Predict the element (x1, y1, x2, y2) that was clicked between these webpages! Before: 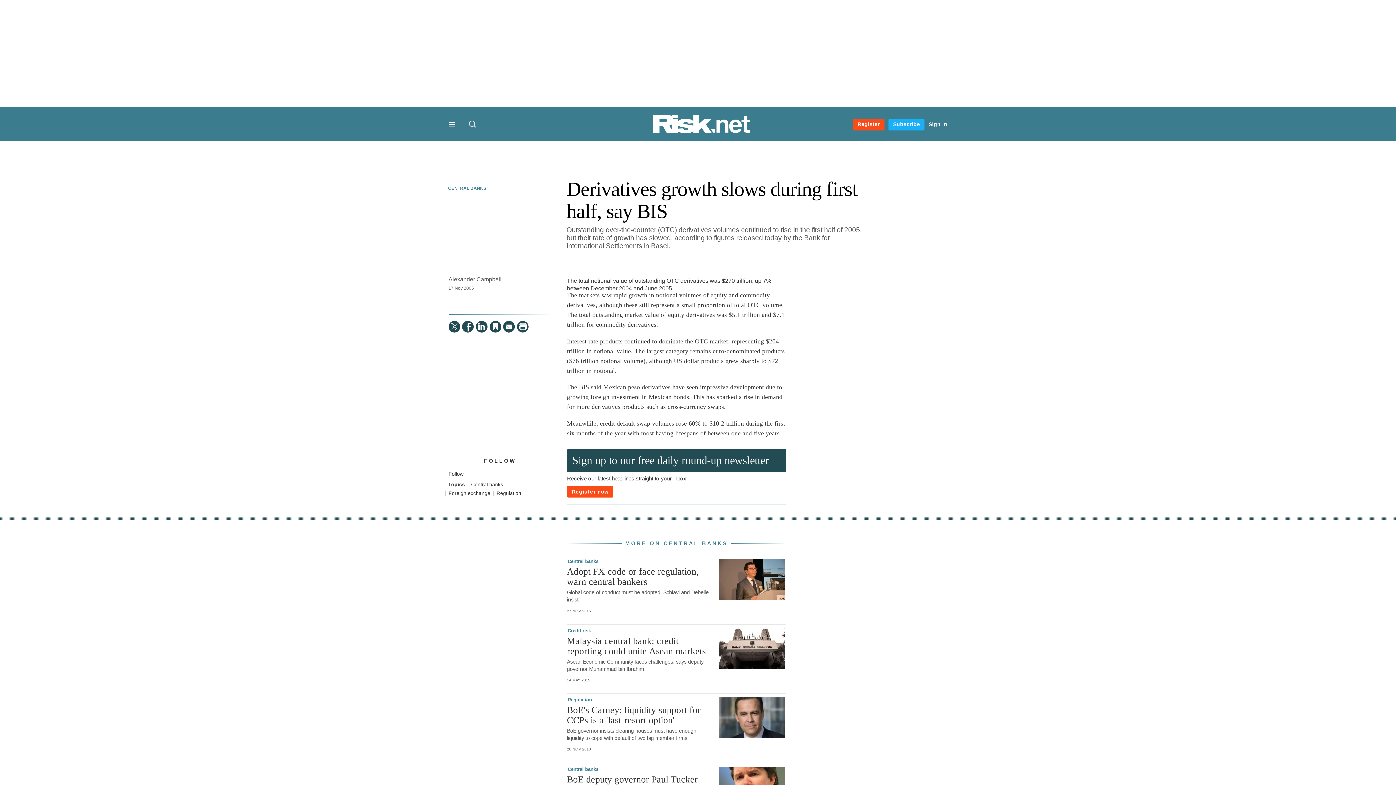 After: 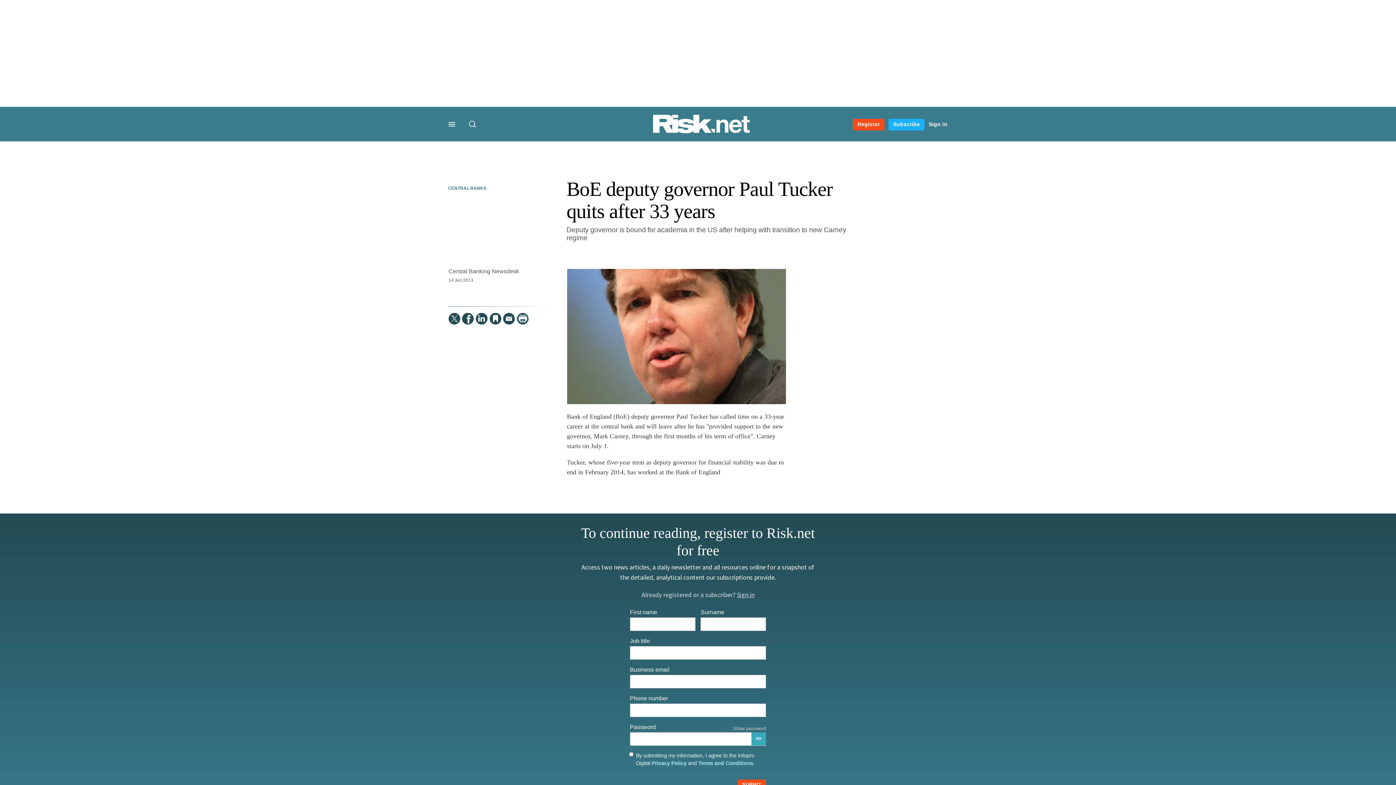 Action: bbox: (567, 774, 713, 795) label: BoE deputy governor Paul Tucker quits after 33 years